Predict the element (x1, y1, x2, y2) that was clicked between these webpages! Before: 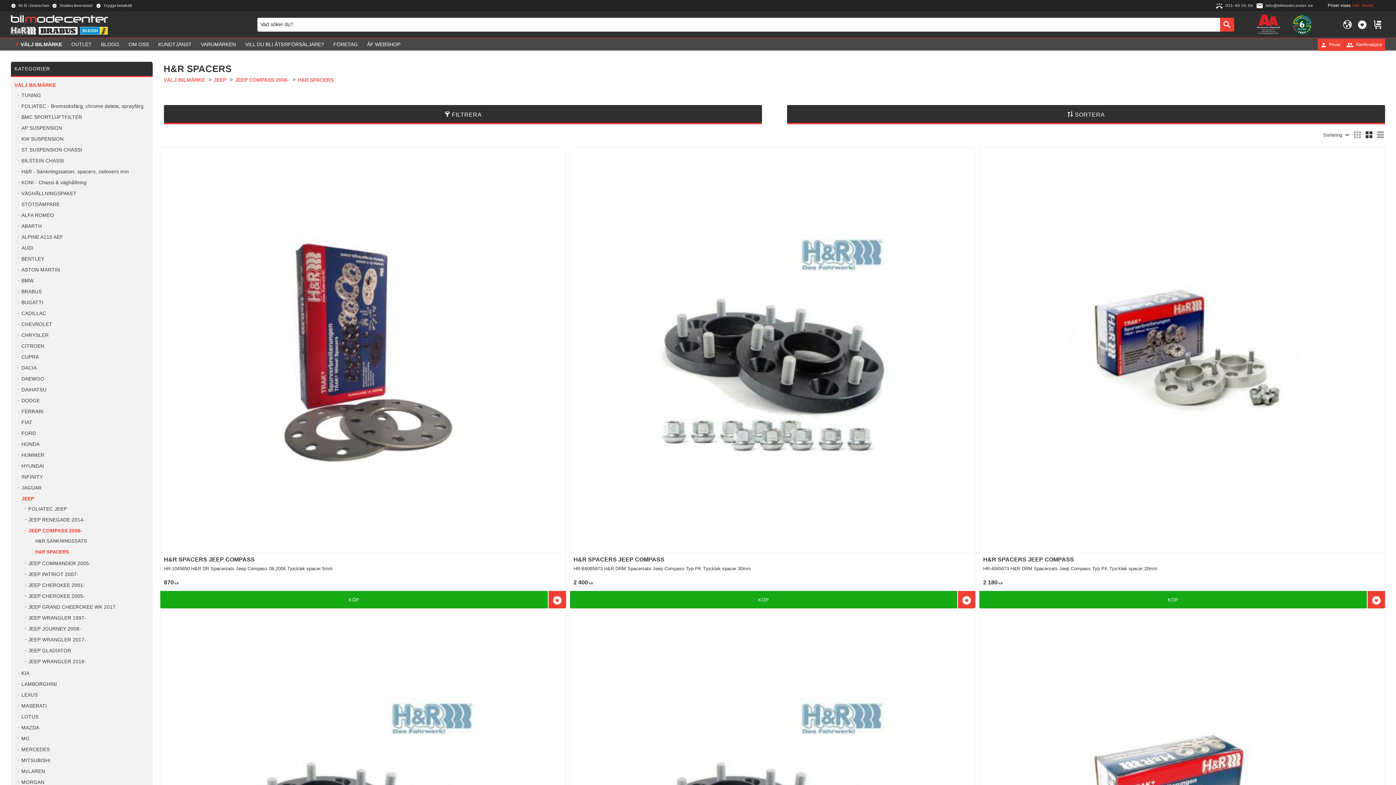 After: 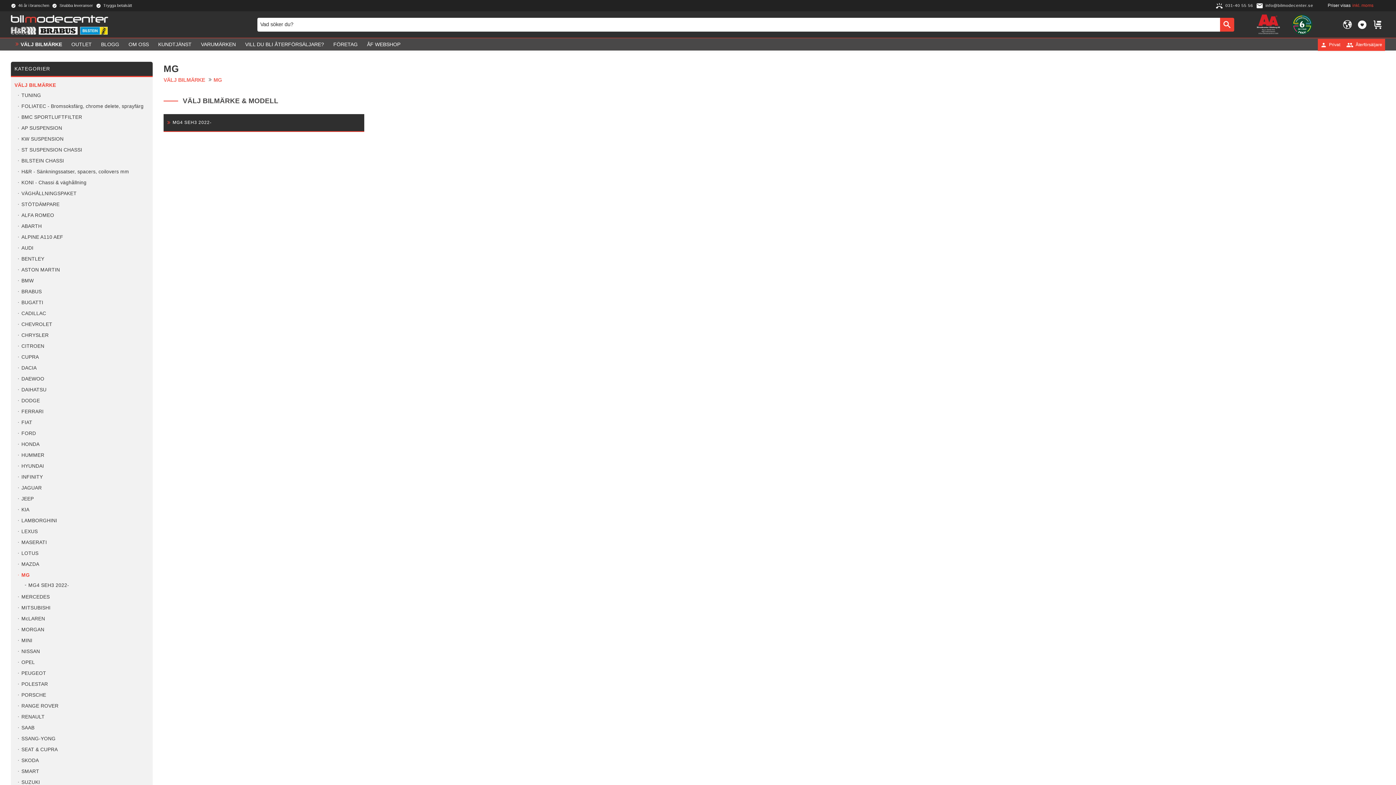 Action: bbox: (17, 734, 151, 743) label: MG